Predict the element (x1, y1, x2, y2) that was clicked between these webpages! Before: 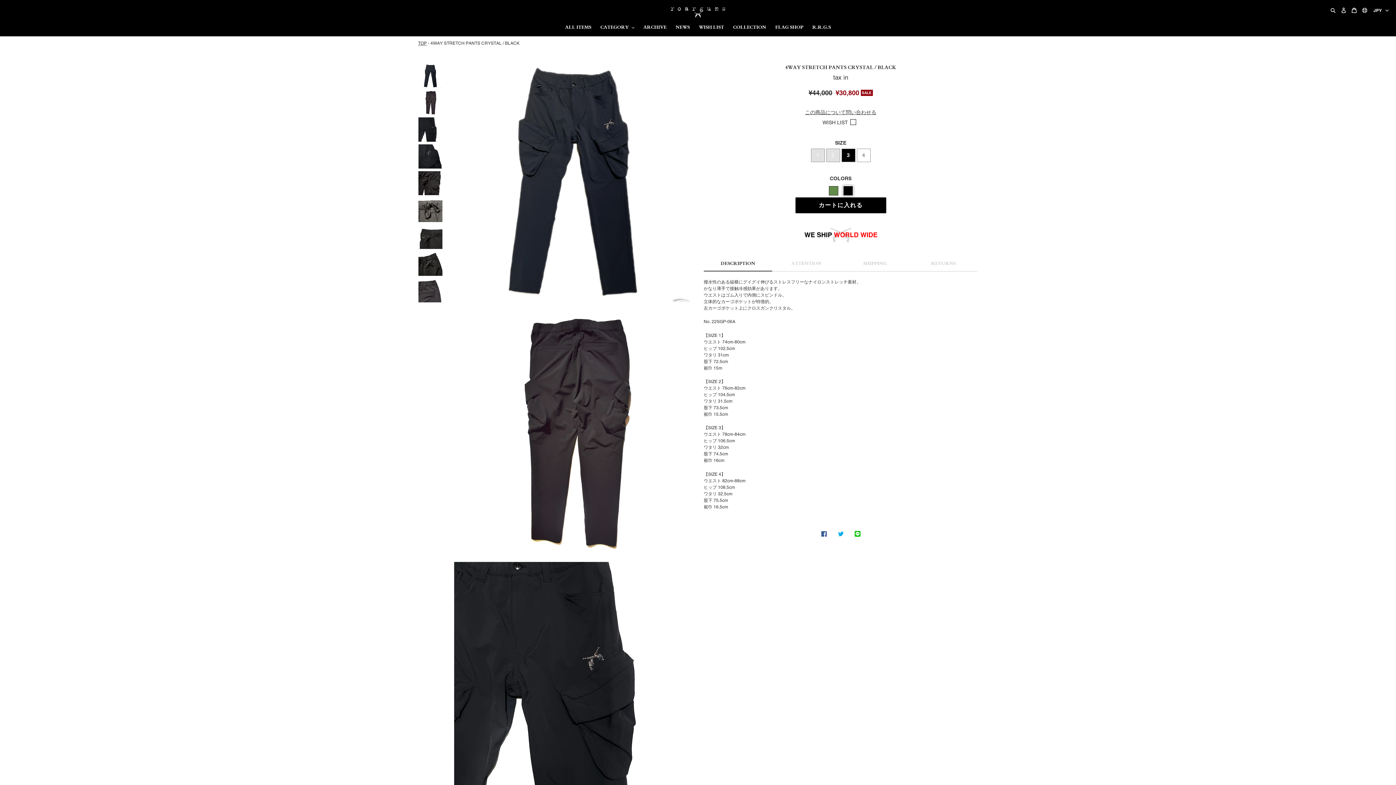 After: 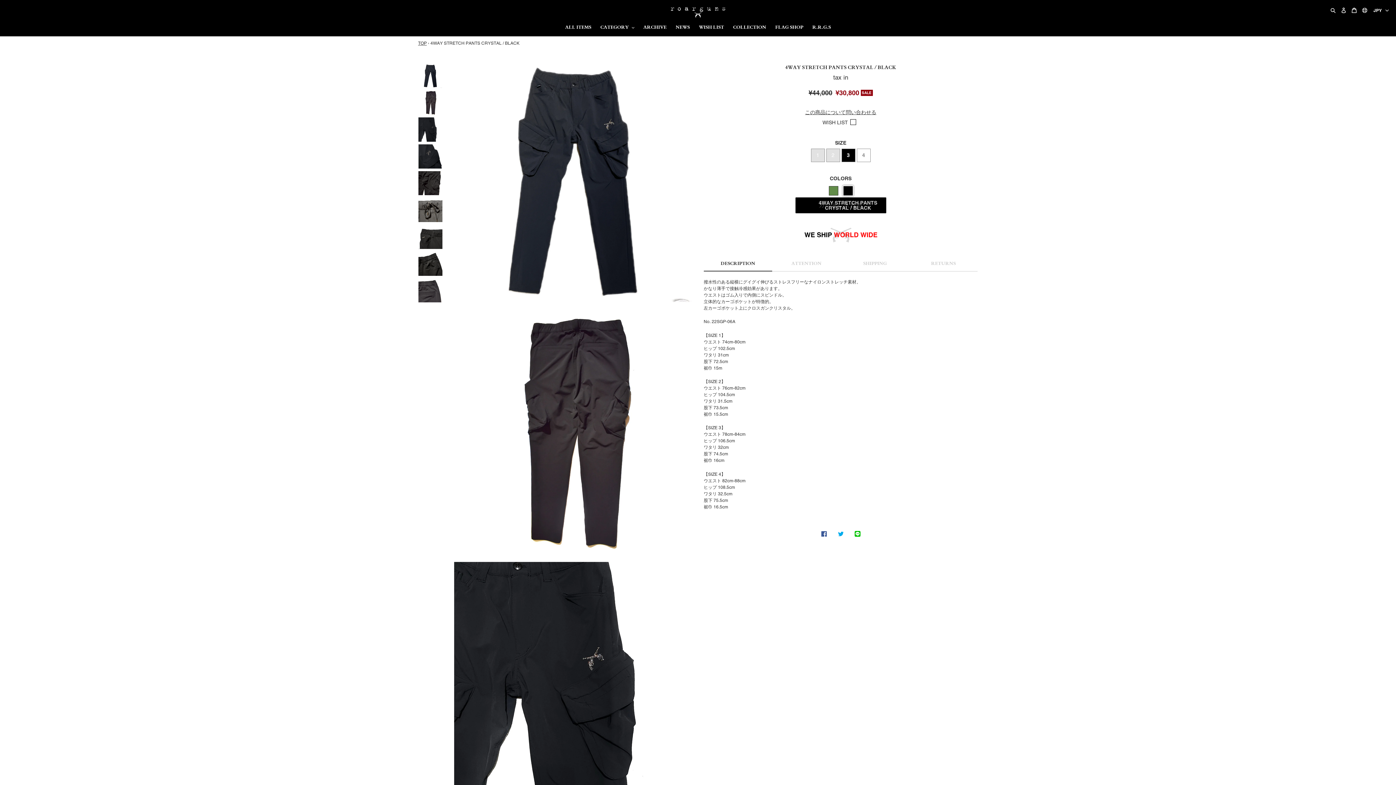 Action: label: Color: 4WAY STRETCH PANTS CRYSTAL / BLACK bbox: (842, 185, 853, 196)